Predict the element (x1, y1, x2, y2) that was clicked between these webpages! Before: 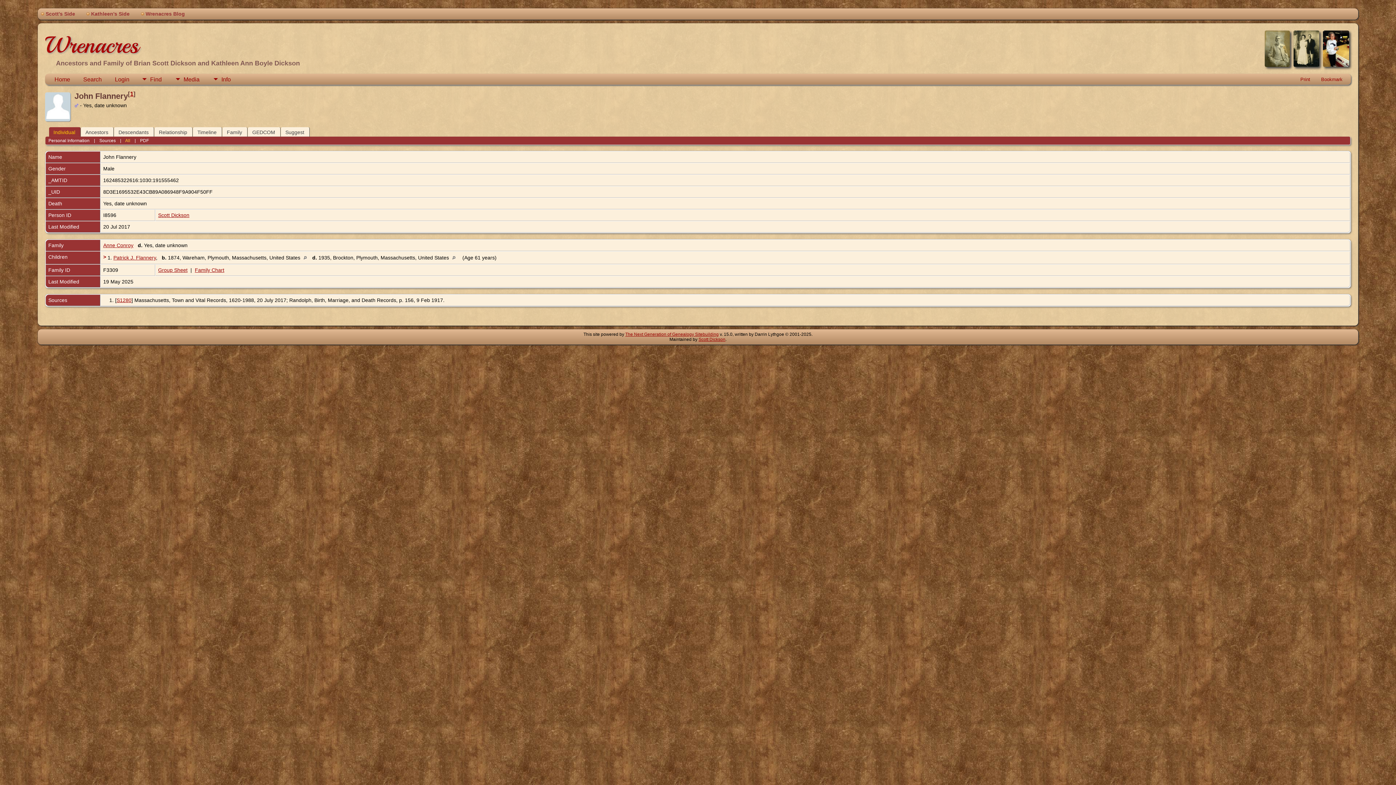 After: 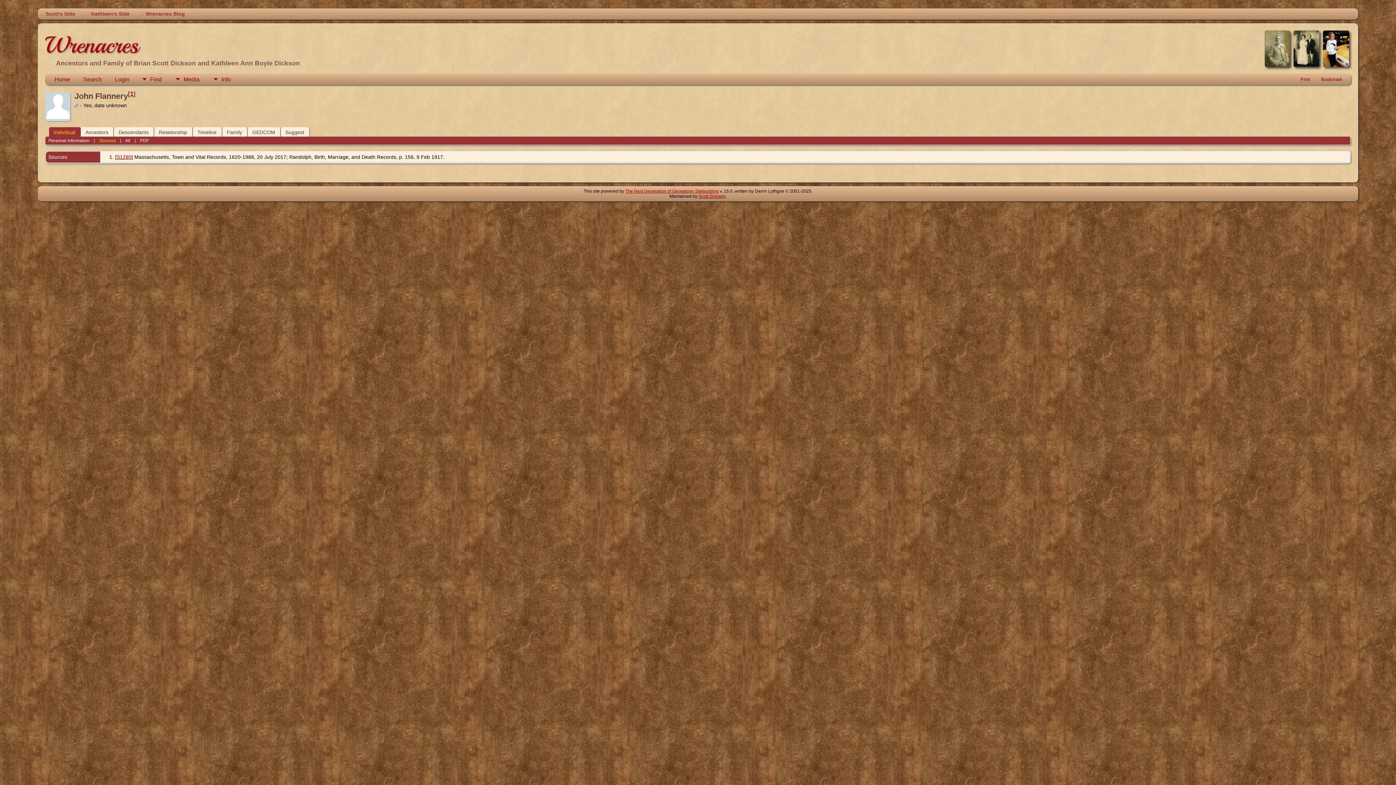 Action: bbox: (99, 138, 115, 143) label: Sources